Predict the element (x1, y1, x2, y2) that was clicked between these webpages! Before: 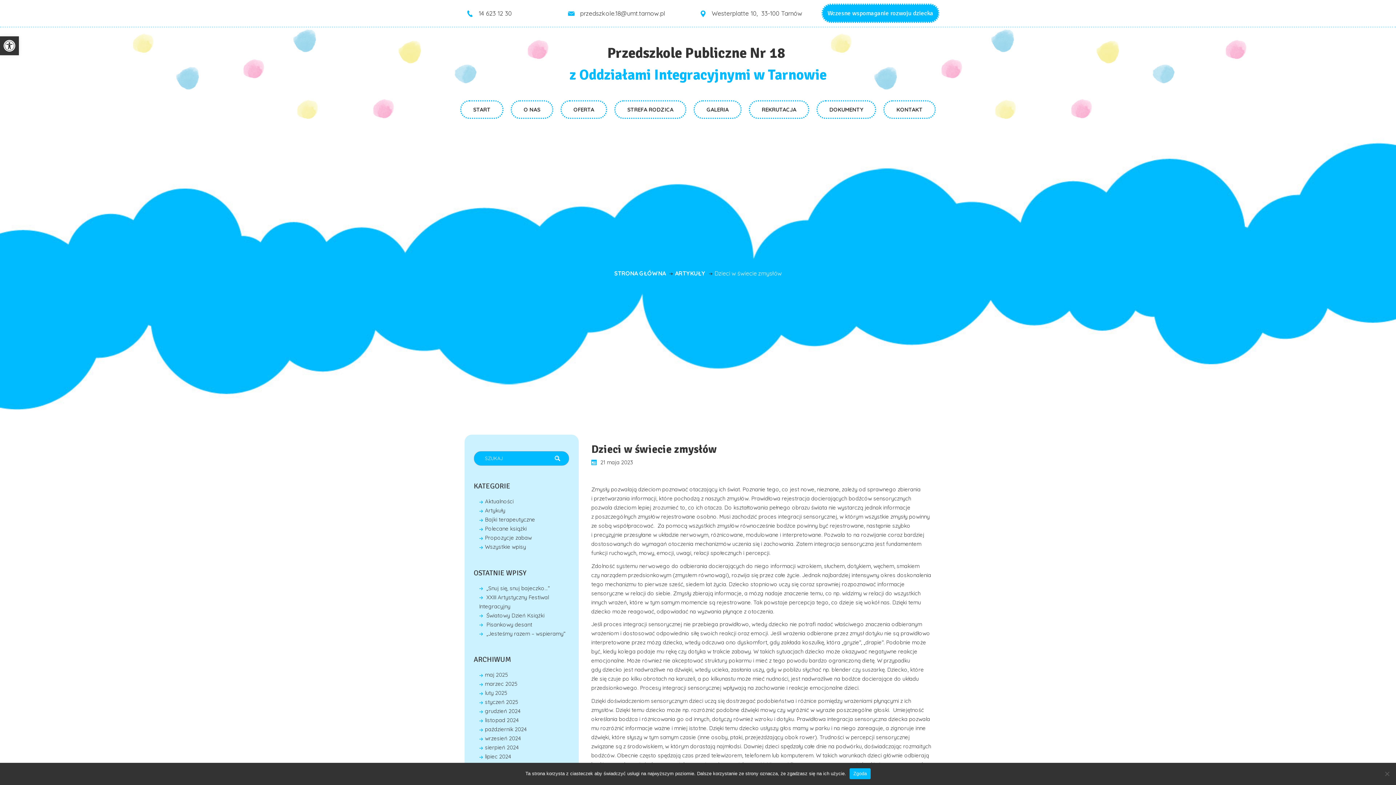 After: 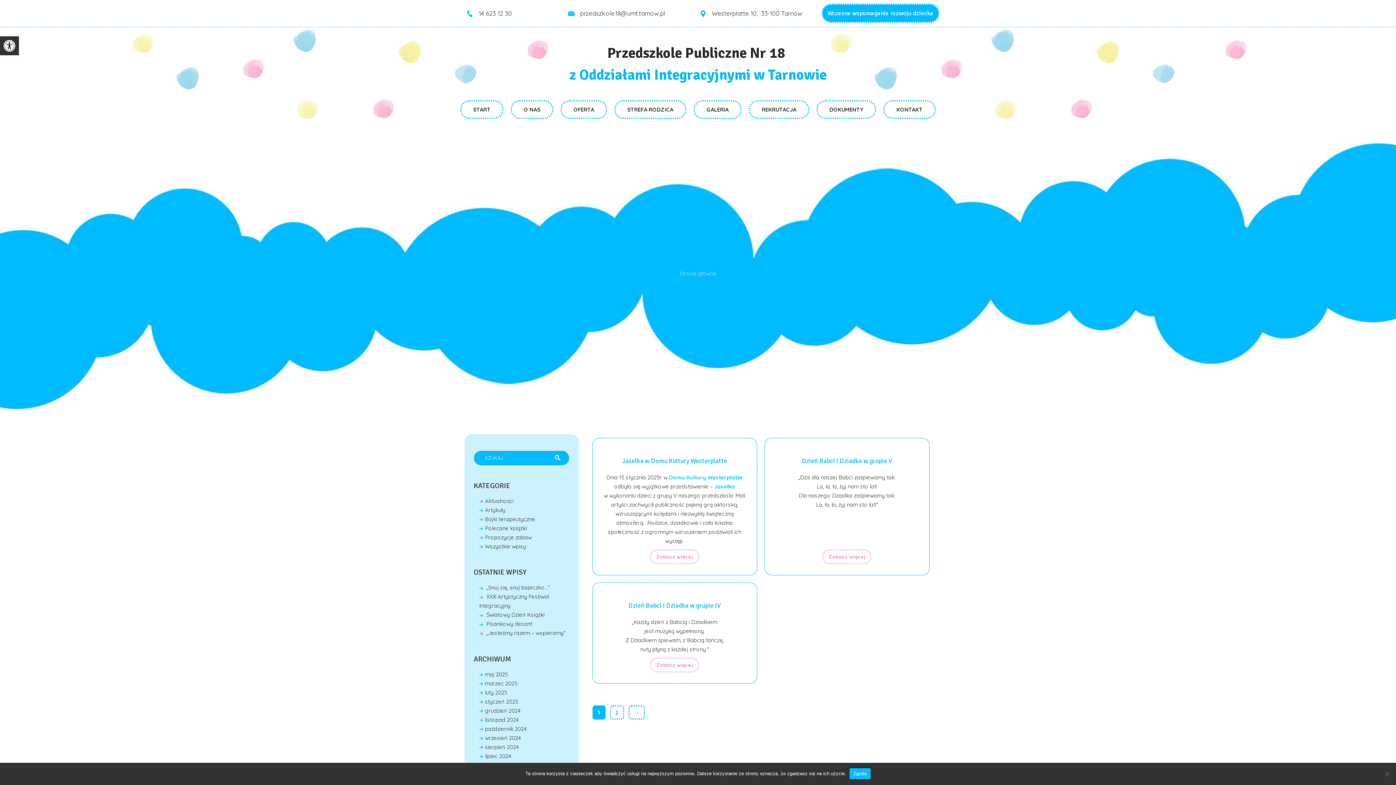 Action: label: styczeń 2025 bbox: (485, 698, 518, 705)